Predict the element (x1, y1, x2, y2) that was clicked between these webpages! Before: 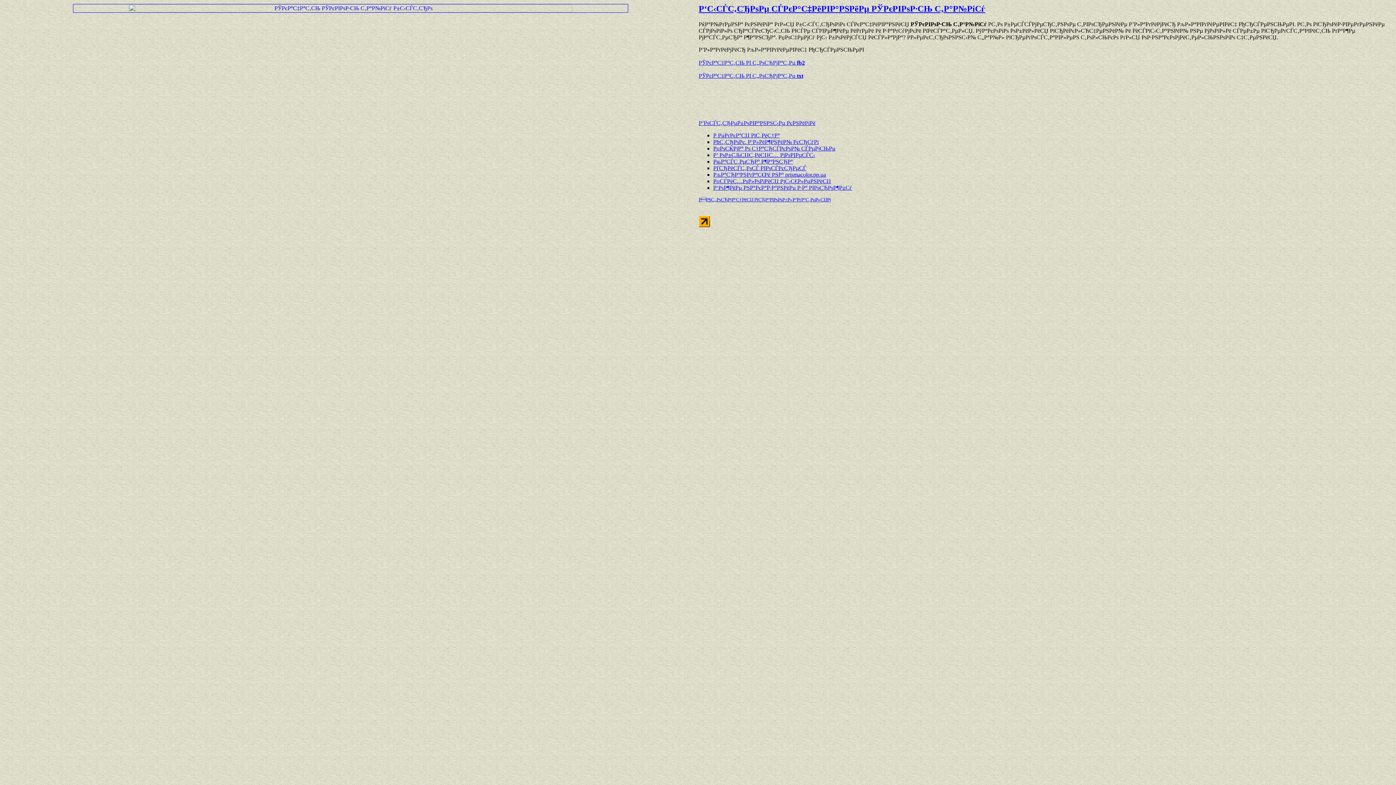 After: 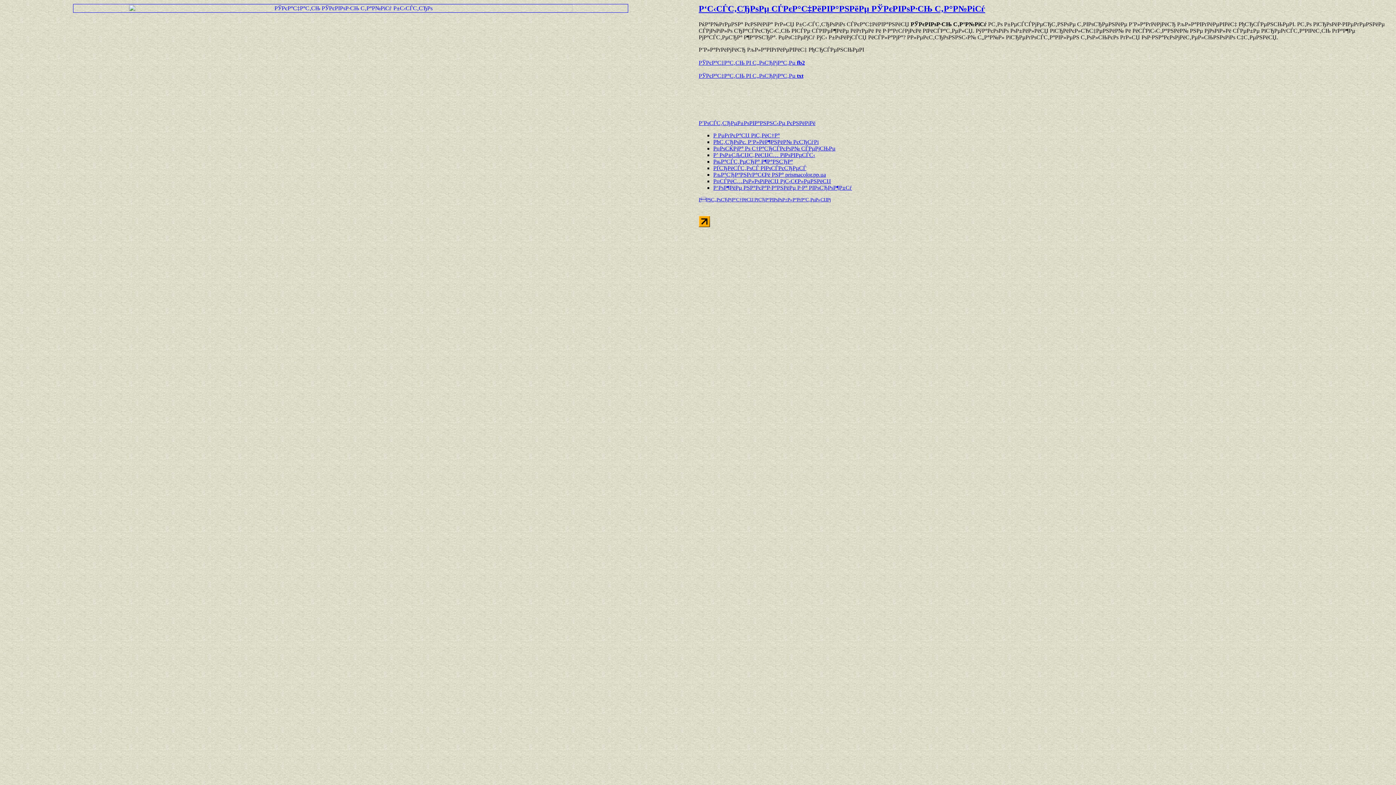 Action: bbox: (72, 7, 628, 13)